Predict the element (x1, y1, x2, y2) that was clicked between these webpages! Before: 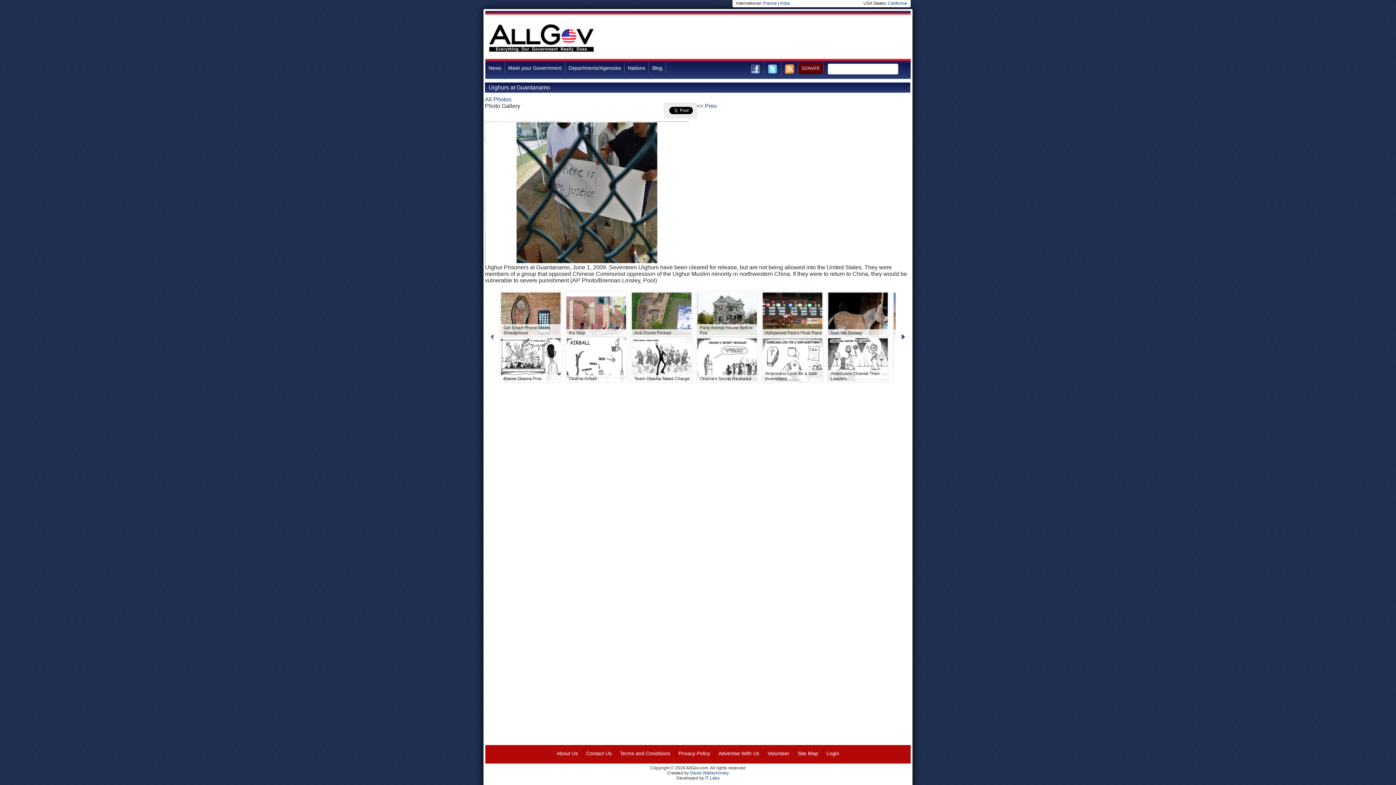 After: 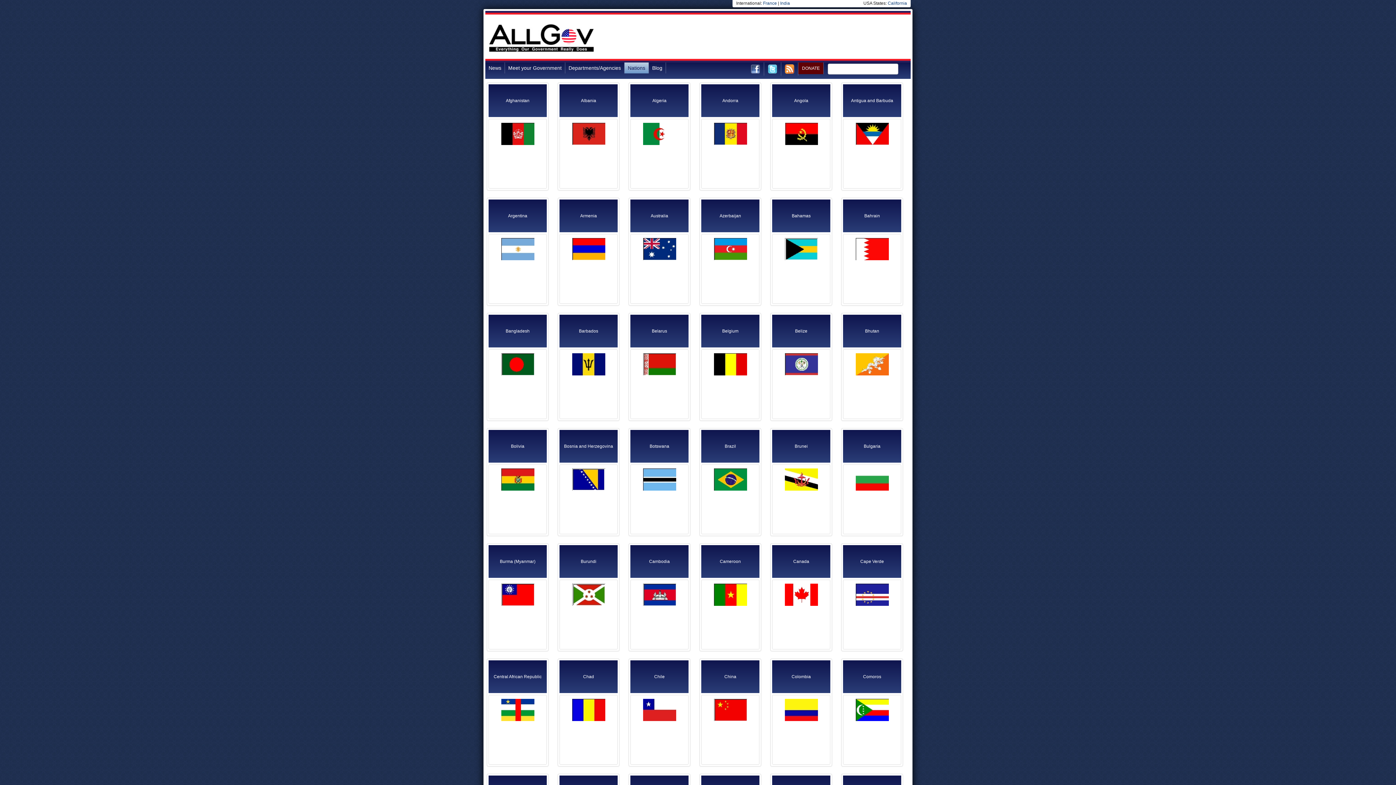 Action: label: Nations bbox: (624, 62, 649, 73)